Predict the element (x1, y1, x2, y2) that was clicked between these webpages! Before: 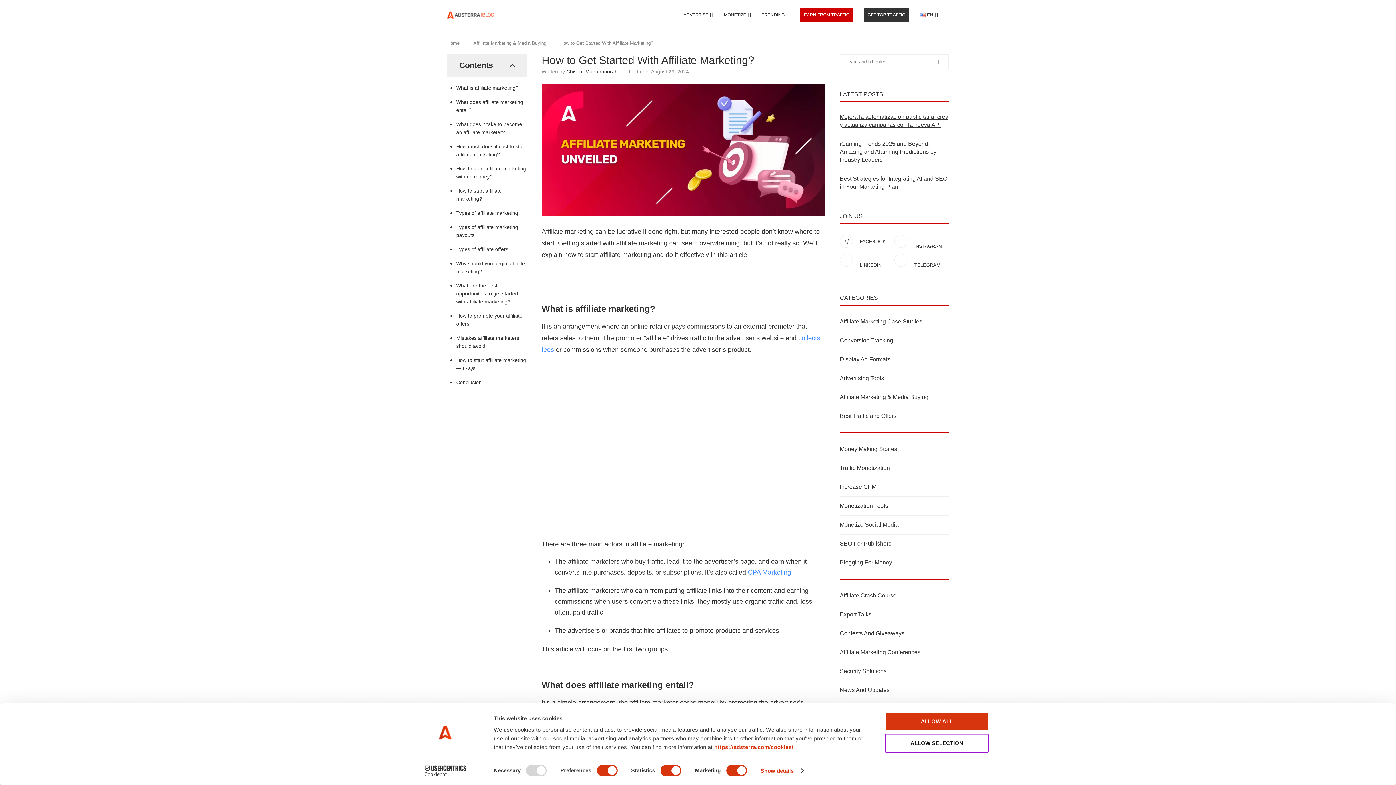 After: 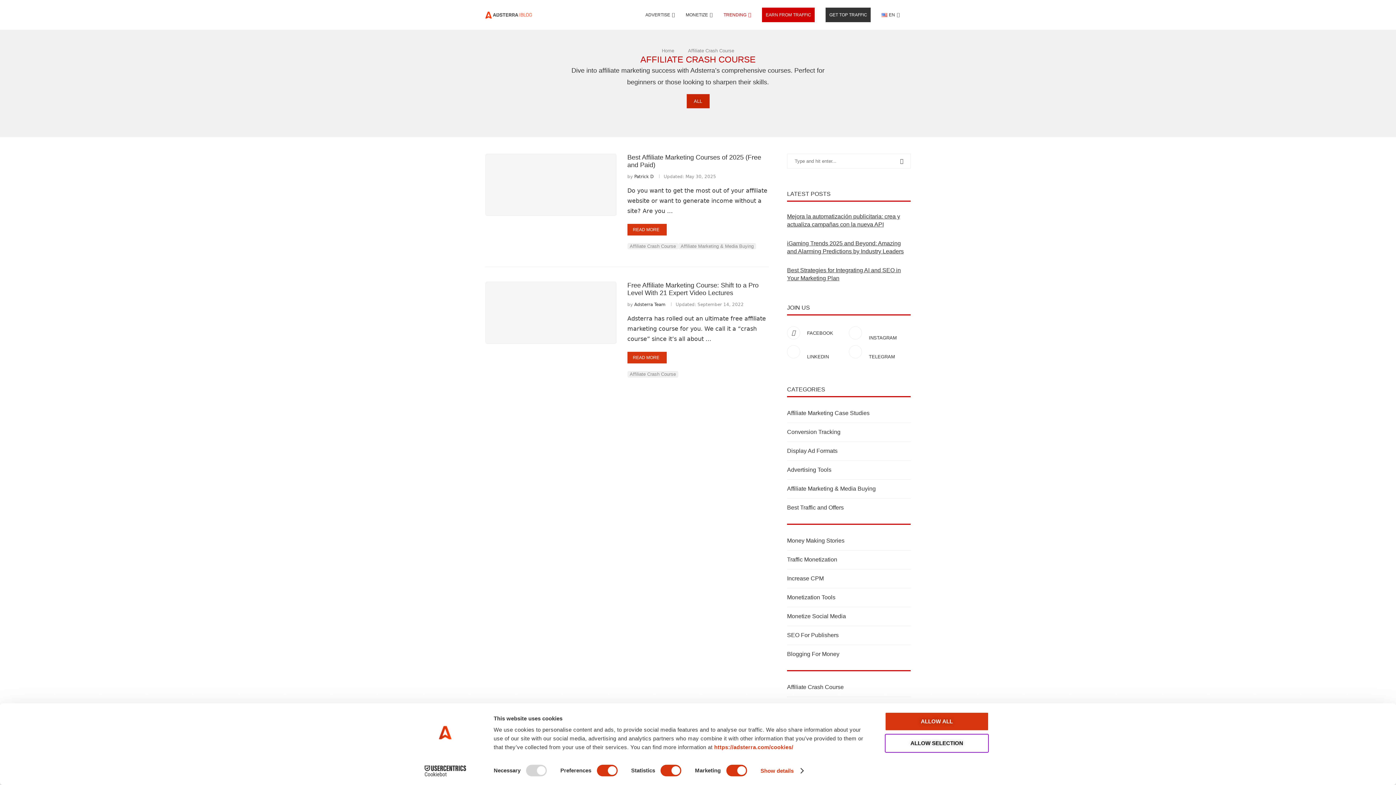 Action: label: Affiliate Crash Course bbox: (840, 592, 896, 598)